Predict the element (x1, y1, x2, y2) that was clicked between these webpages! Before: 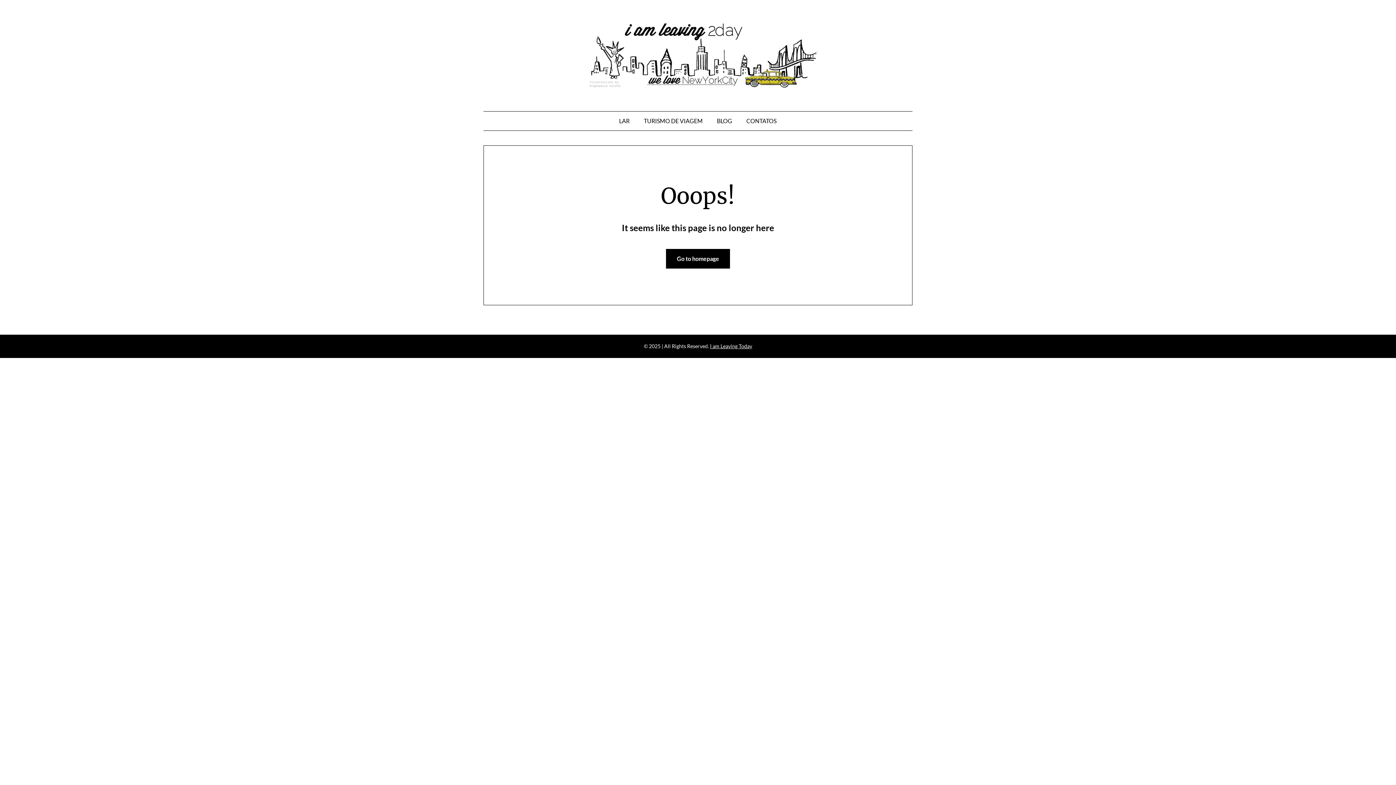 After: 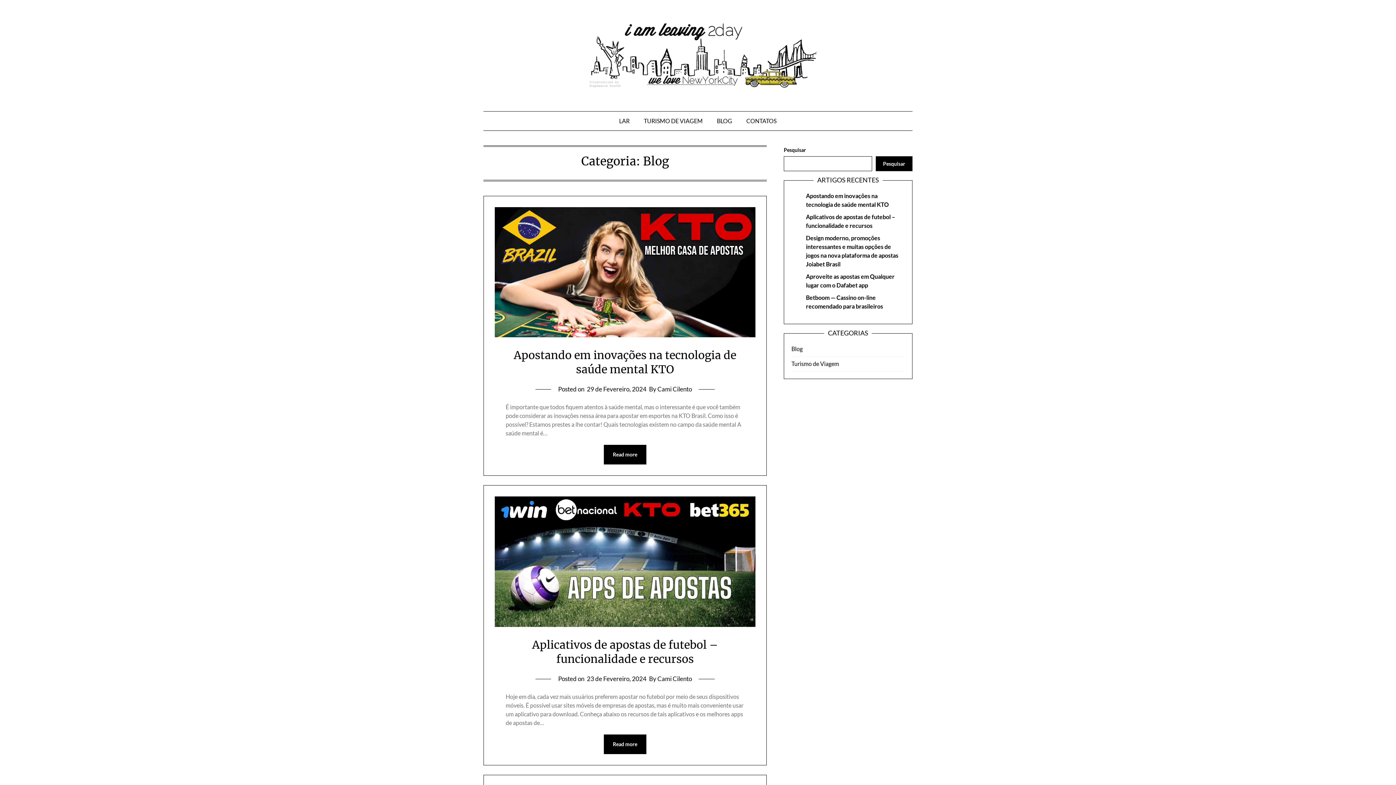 Action: bbox: (709, 111, 739, 130) label: BLOG